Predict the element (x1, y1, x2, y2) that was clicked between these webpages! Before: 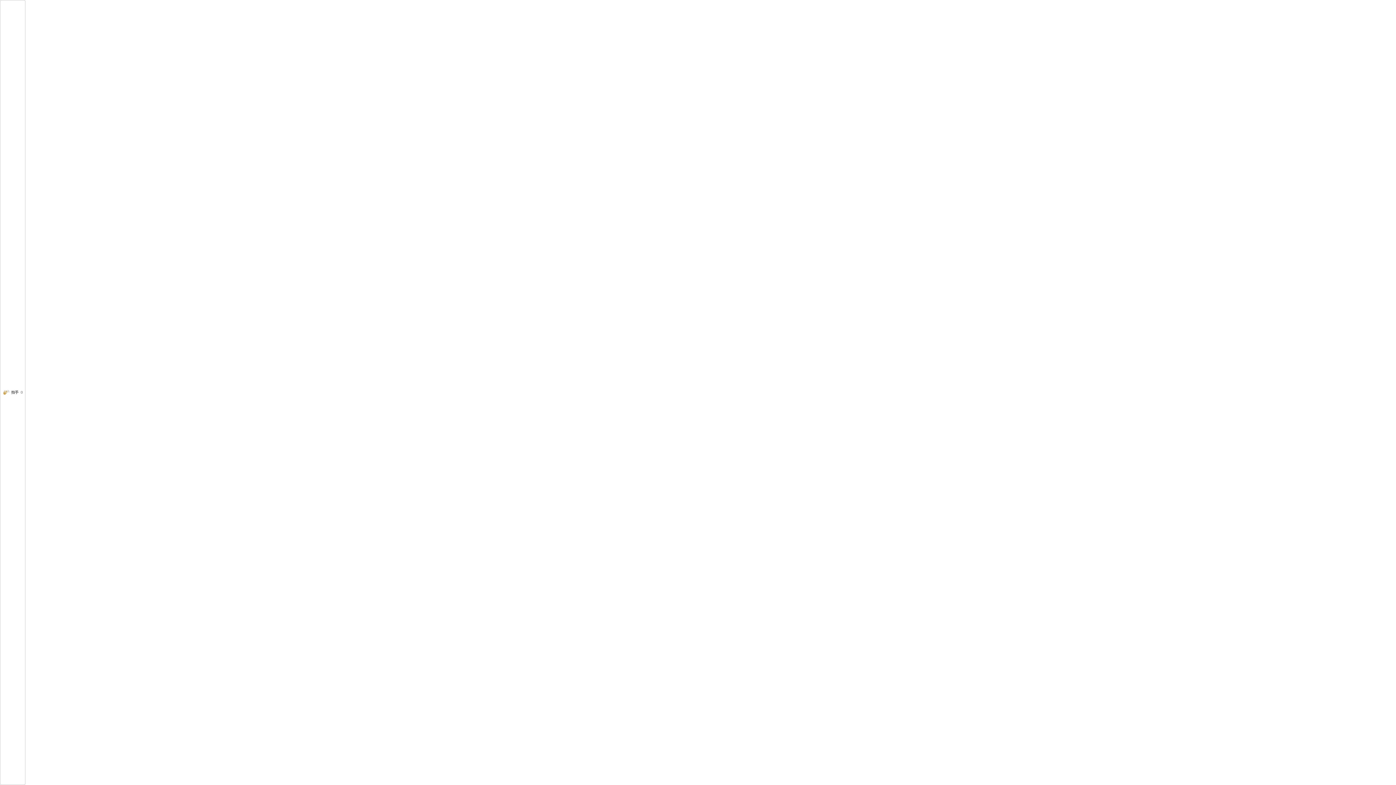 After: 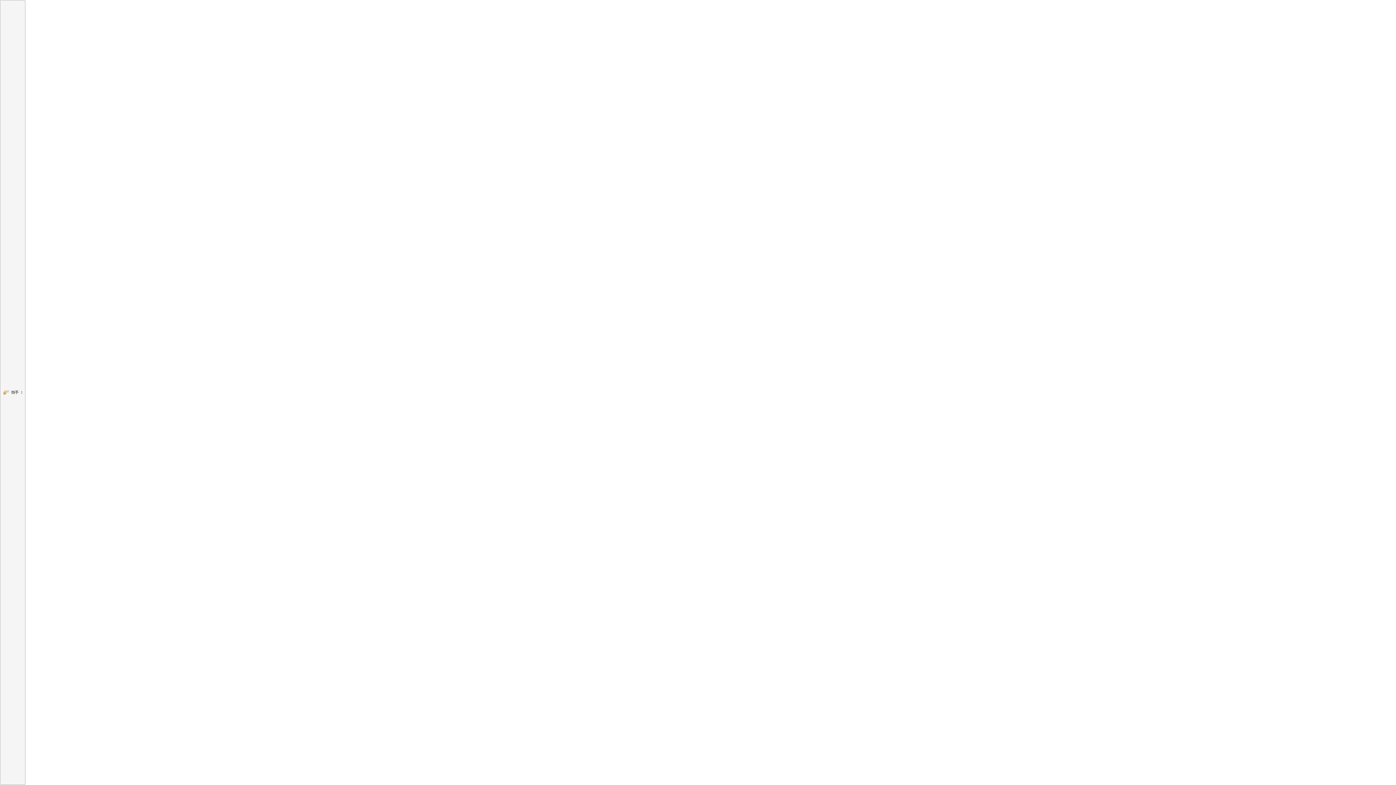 Action: label: 拍手0 bbox: (0, 0, 25, 785)